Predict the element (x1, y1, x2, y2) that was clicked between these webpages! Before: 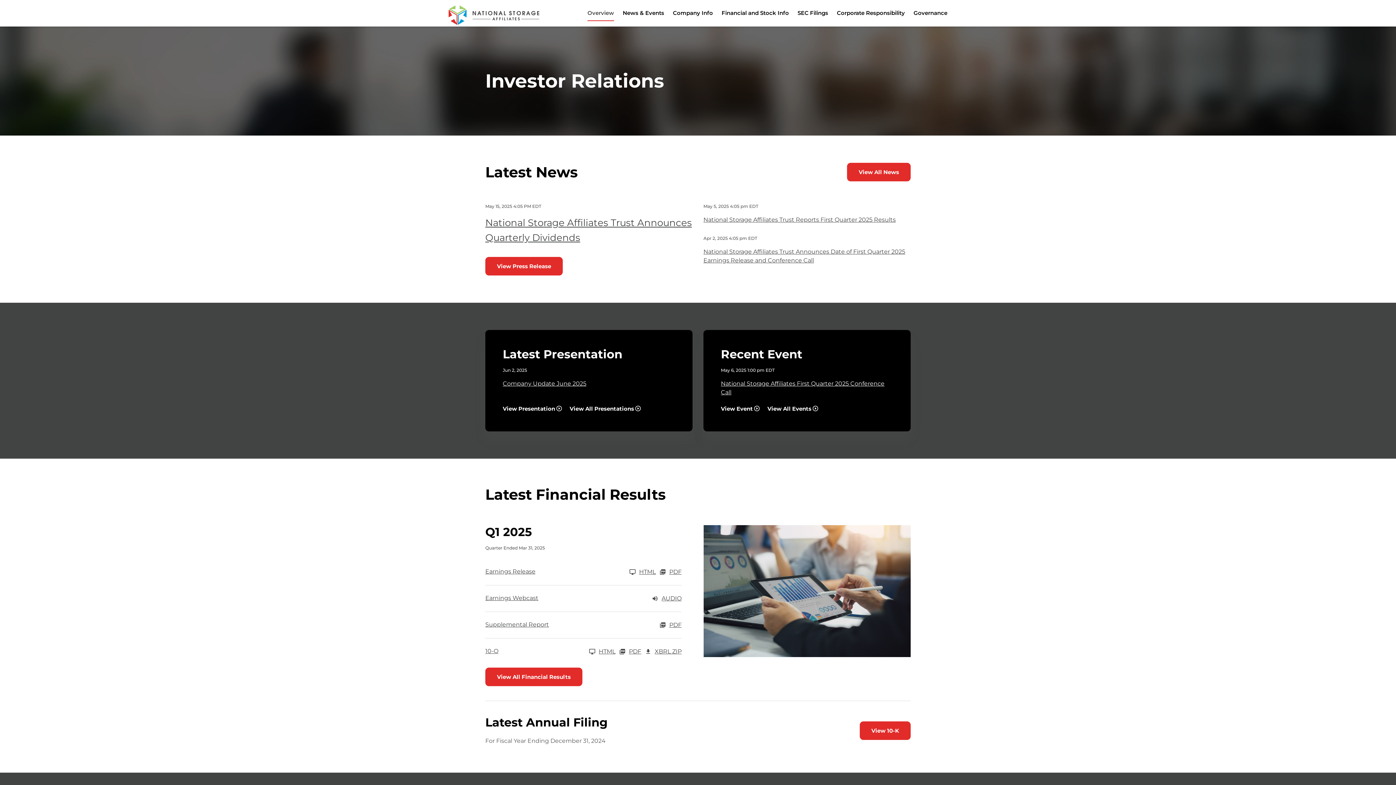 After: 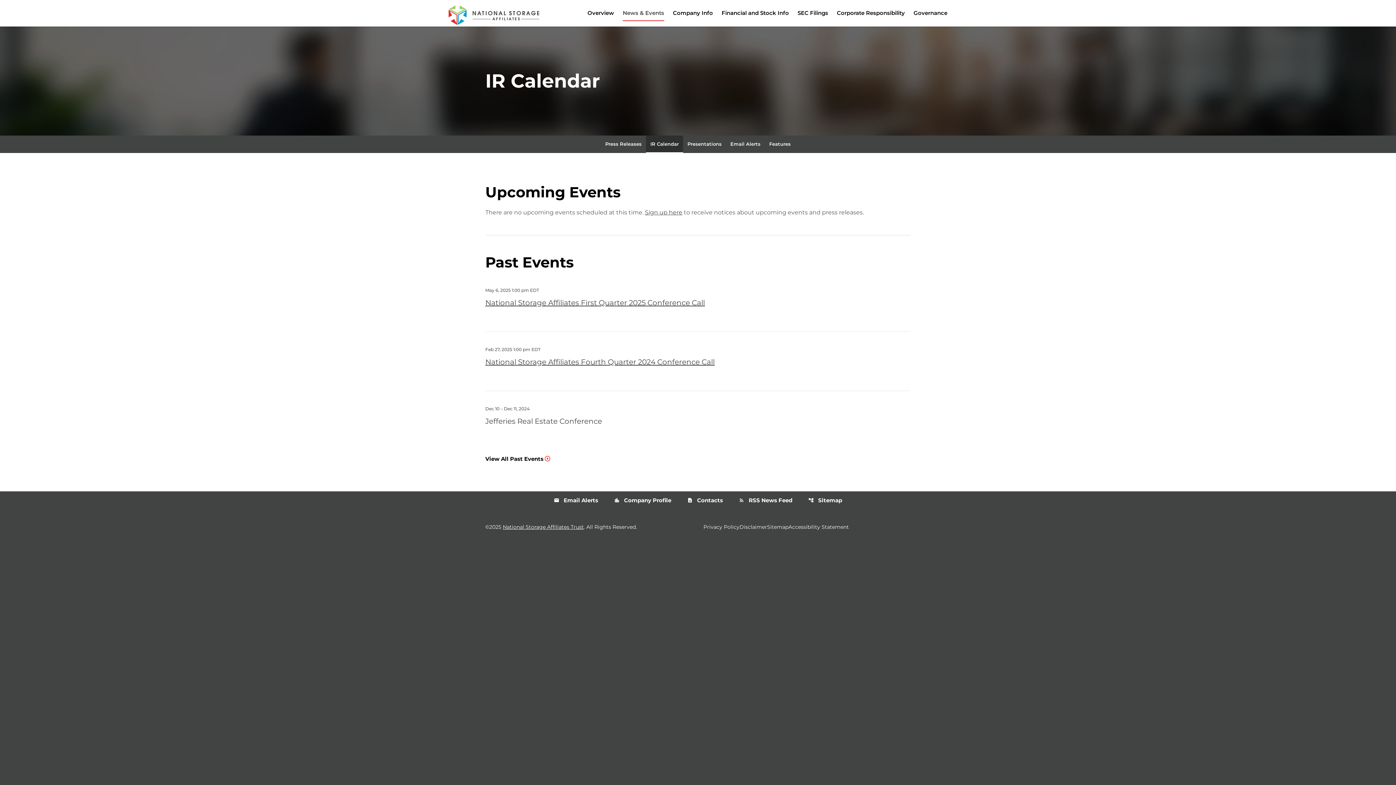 Action: label: View All Events bbox: (767, 402, 818, 414)